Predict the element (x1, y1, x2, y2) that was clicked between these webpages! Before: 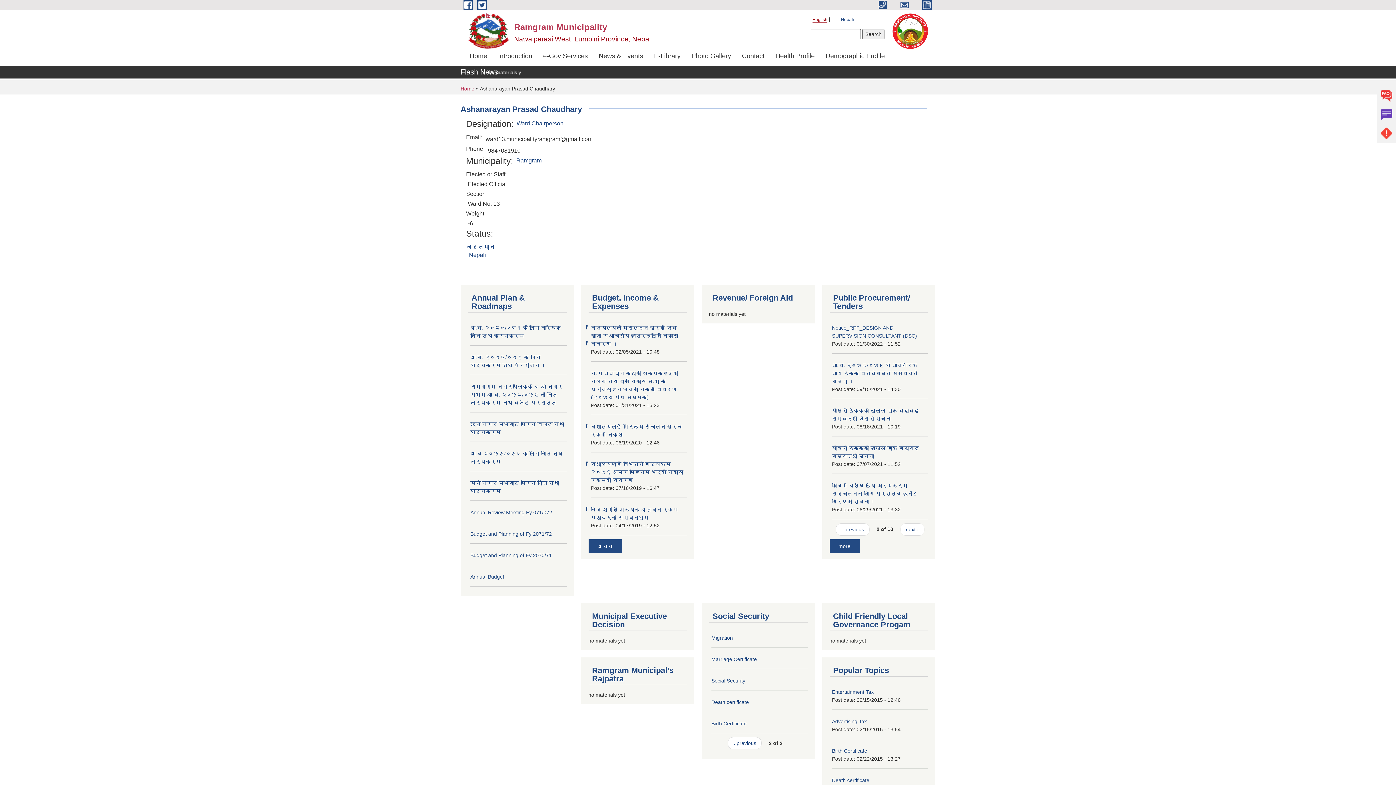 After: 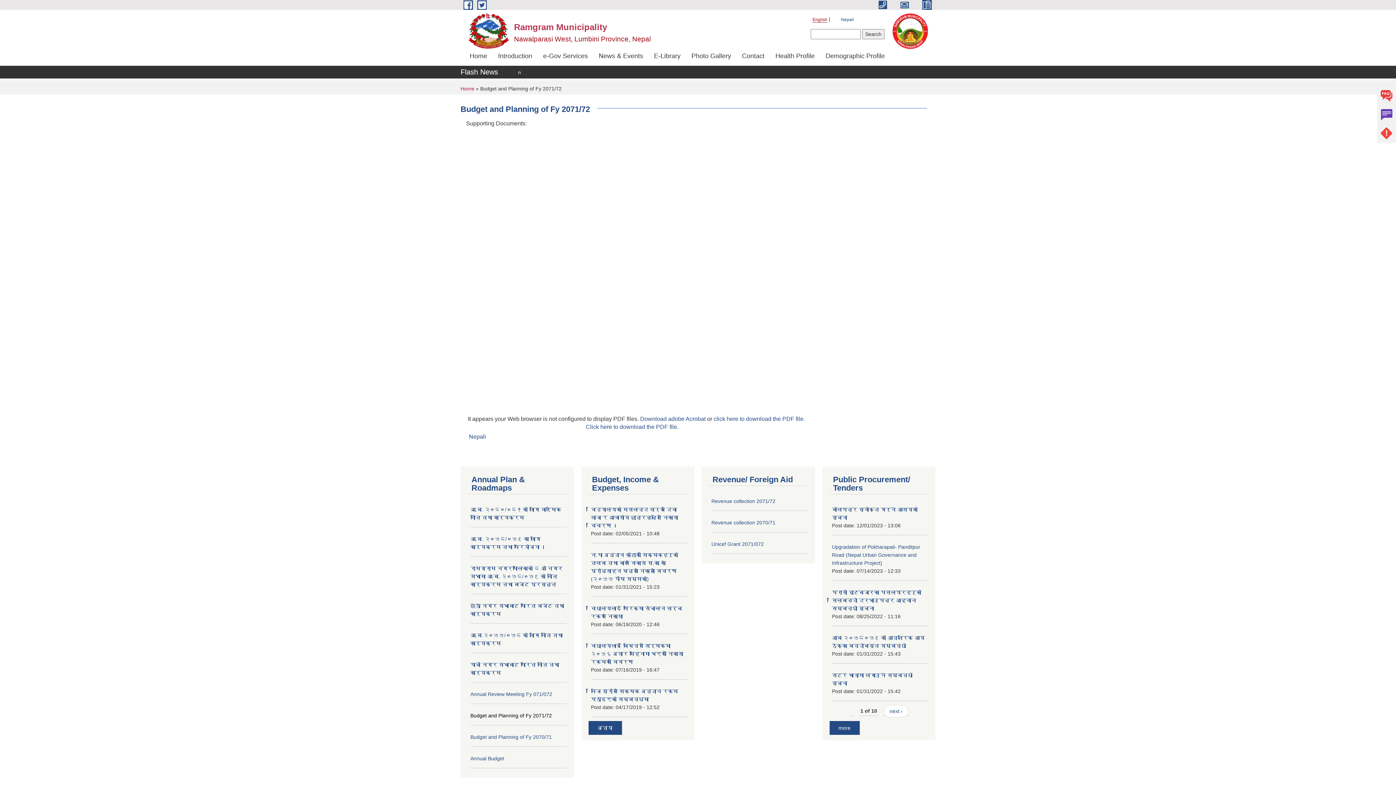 Action: bbox: (470, 531, 552, 537) label: Budget and Planning of Fy 2071/72